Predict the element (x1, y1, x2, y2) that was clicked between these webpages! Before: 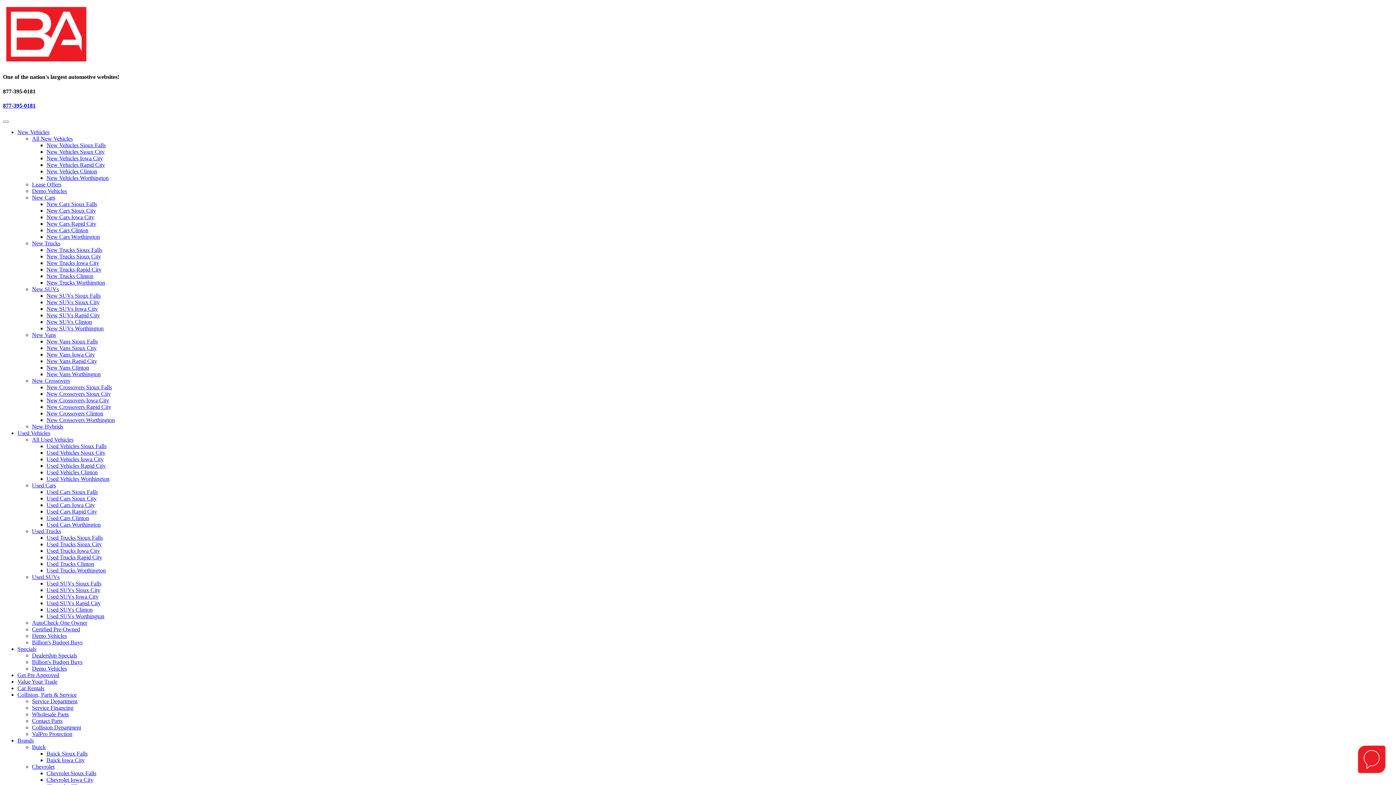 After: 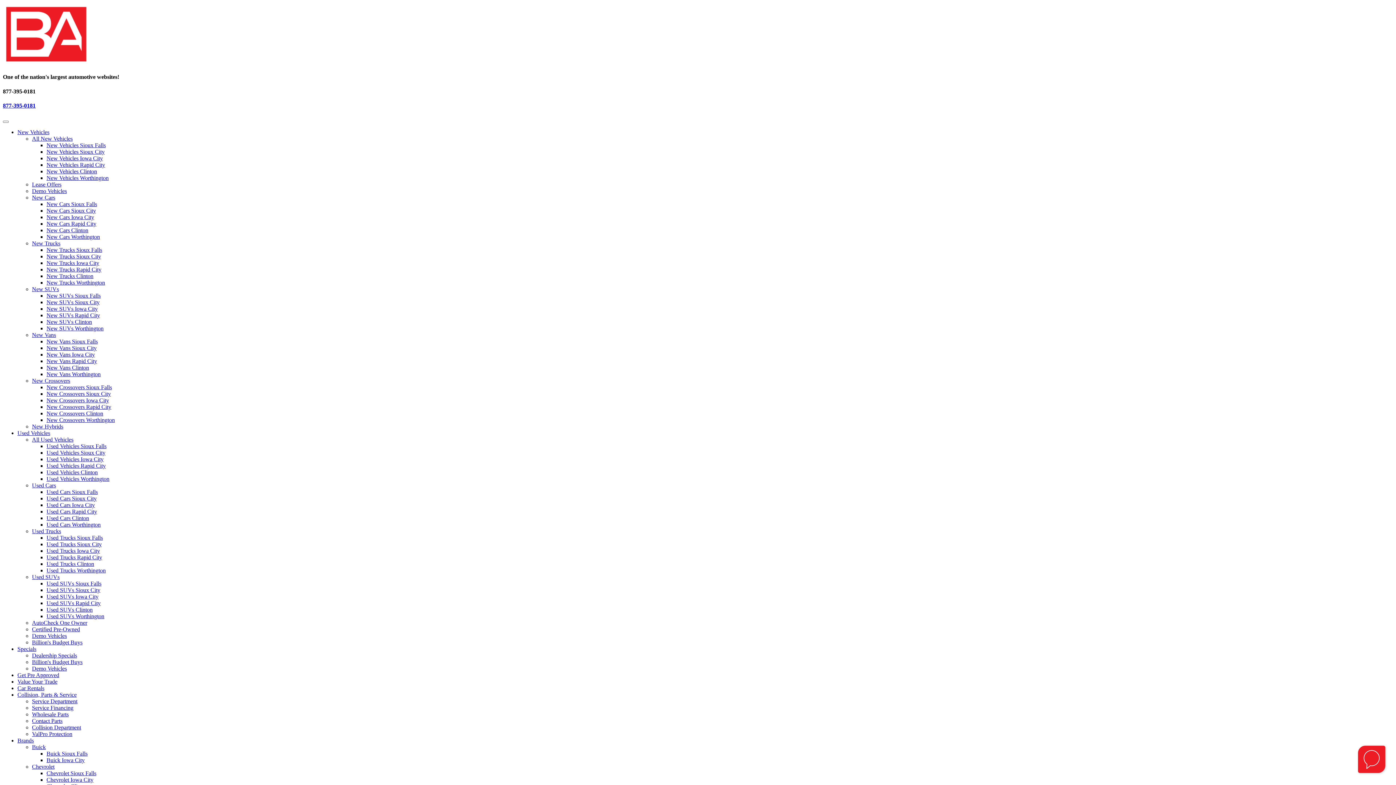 Action: bbox: (46, 220, 96, 226) label: New Cars Rapid City